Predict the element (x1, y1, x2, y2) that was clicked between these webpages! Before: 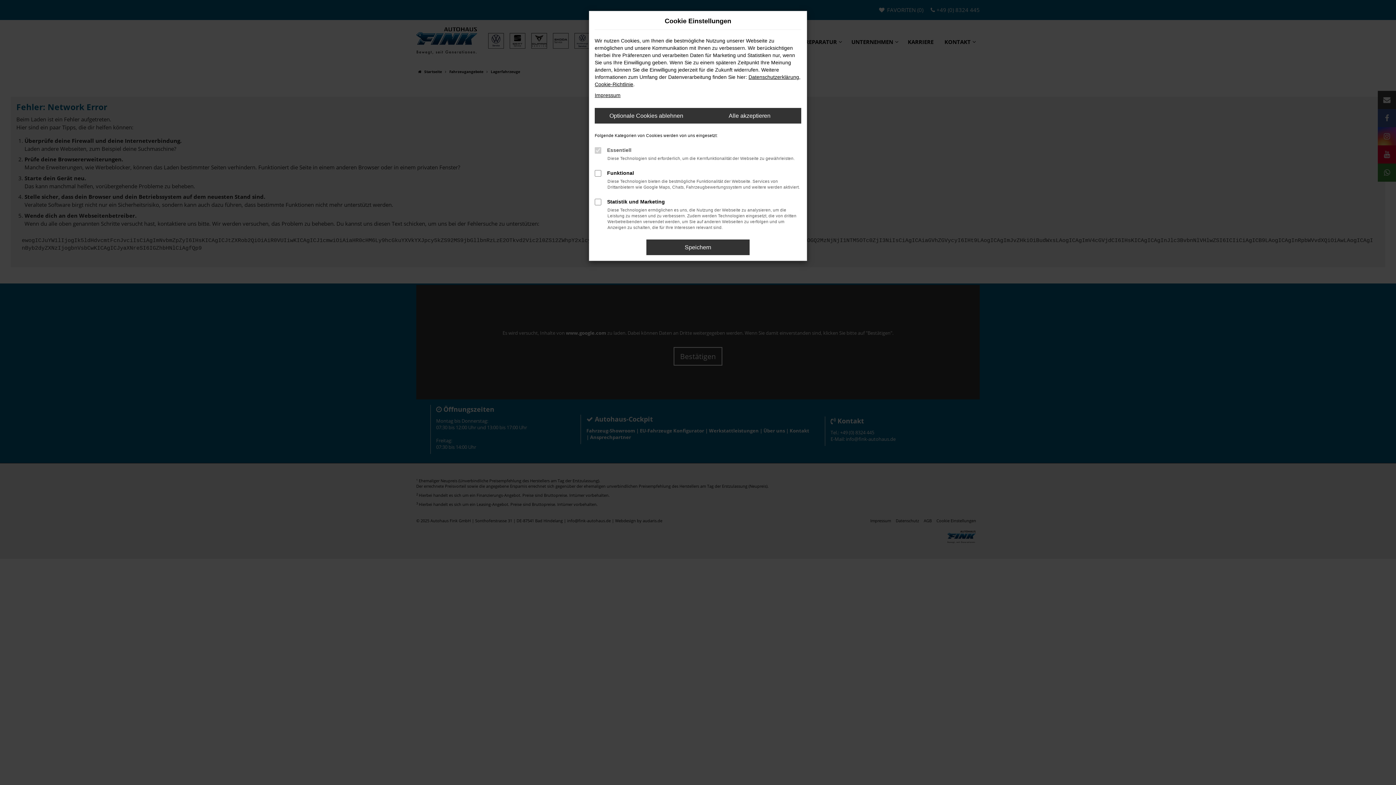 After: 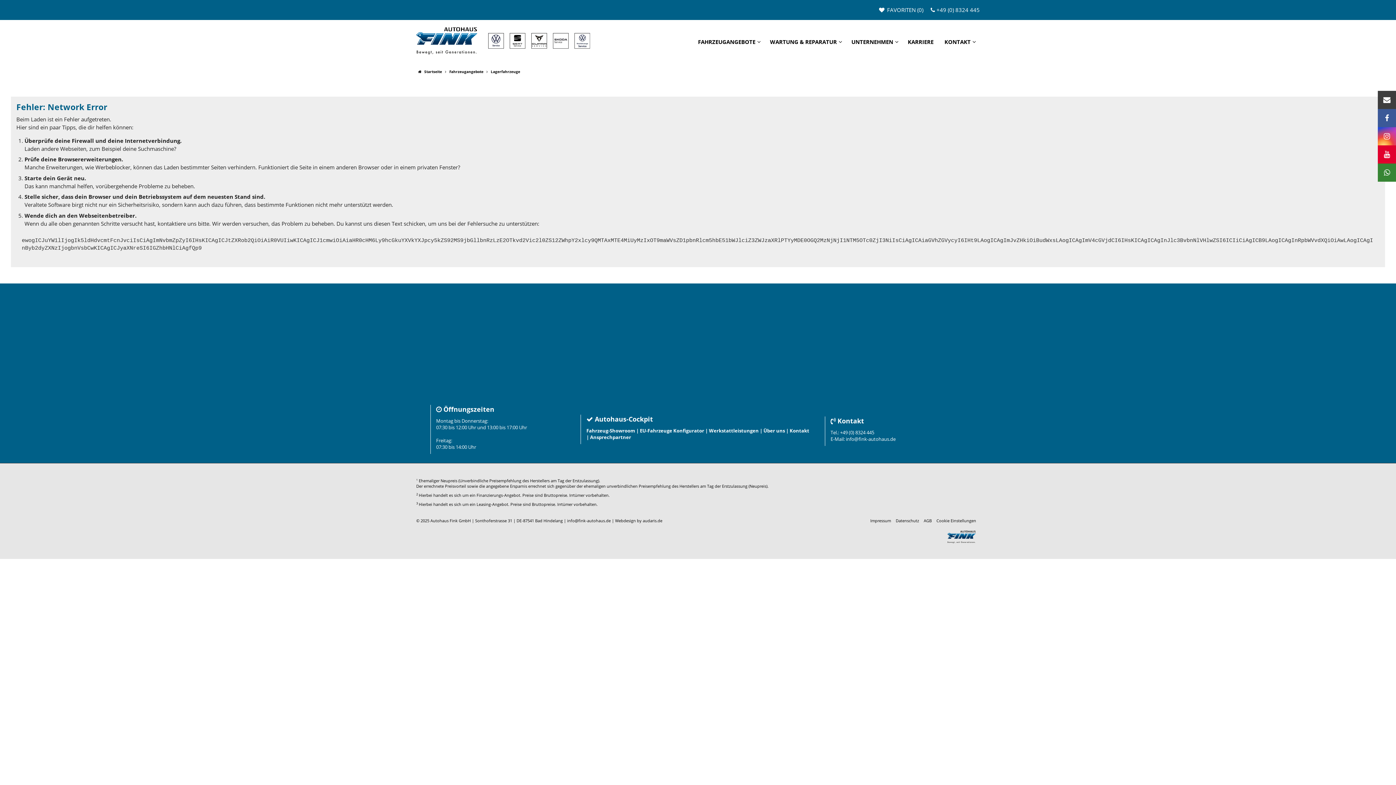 Action: bbox: (698, 108, 801, 123) label: Alle akzeptieren